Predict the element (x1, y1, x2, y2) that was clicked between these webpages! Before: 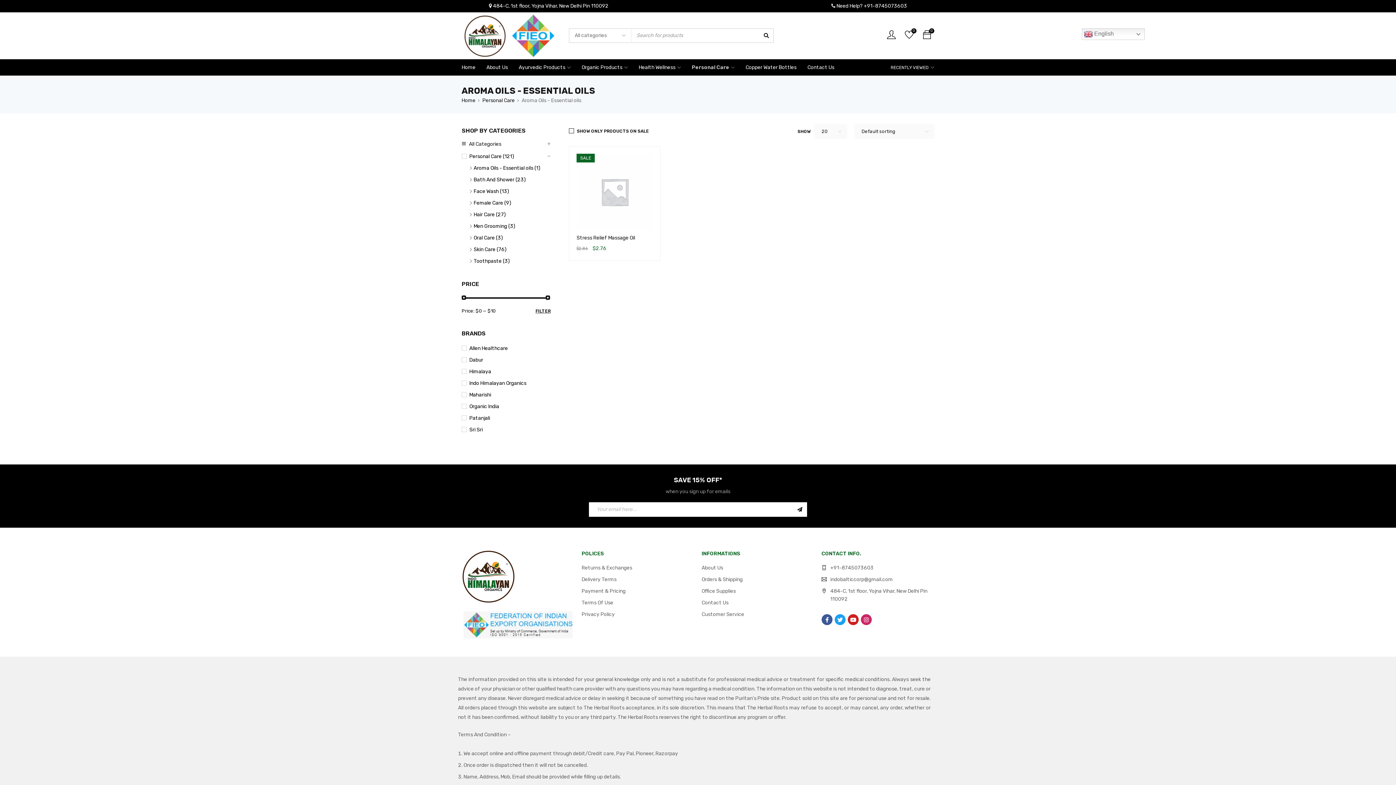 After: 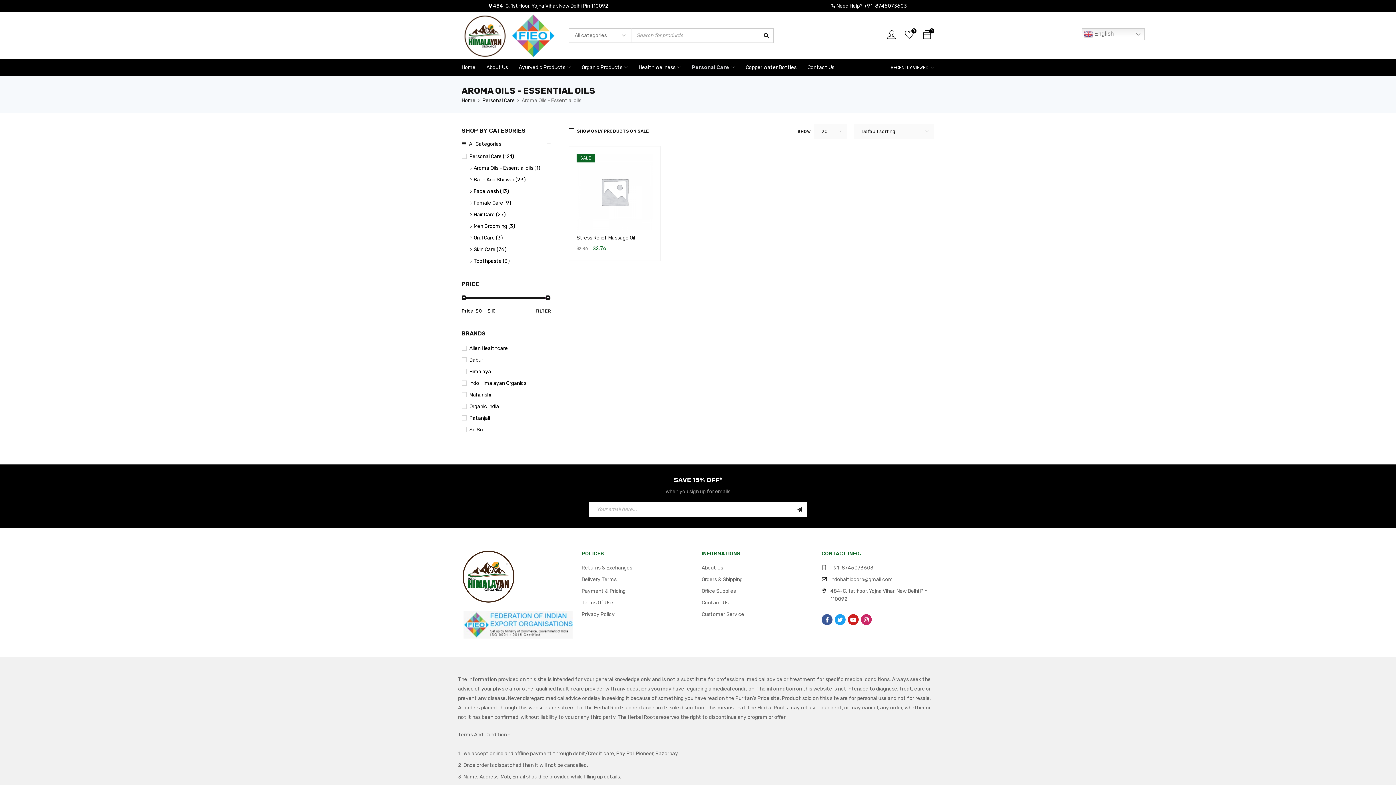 Action: bbox: (830, 576, 893, 582) label: indobalticcorp@gmail.com